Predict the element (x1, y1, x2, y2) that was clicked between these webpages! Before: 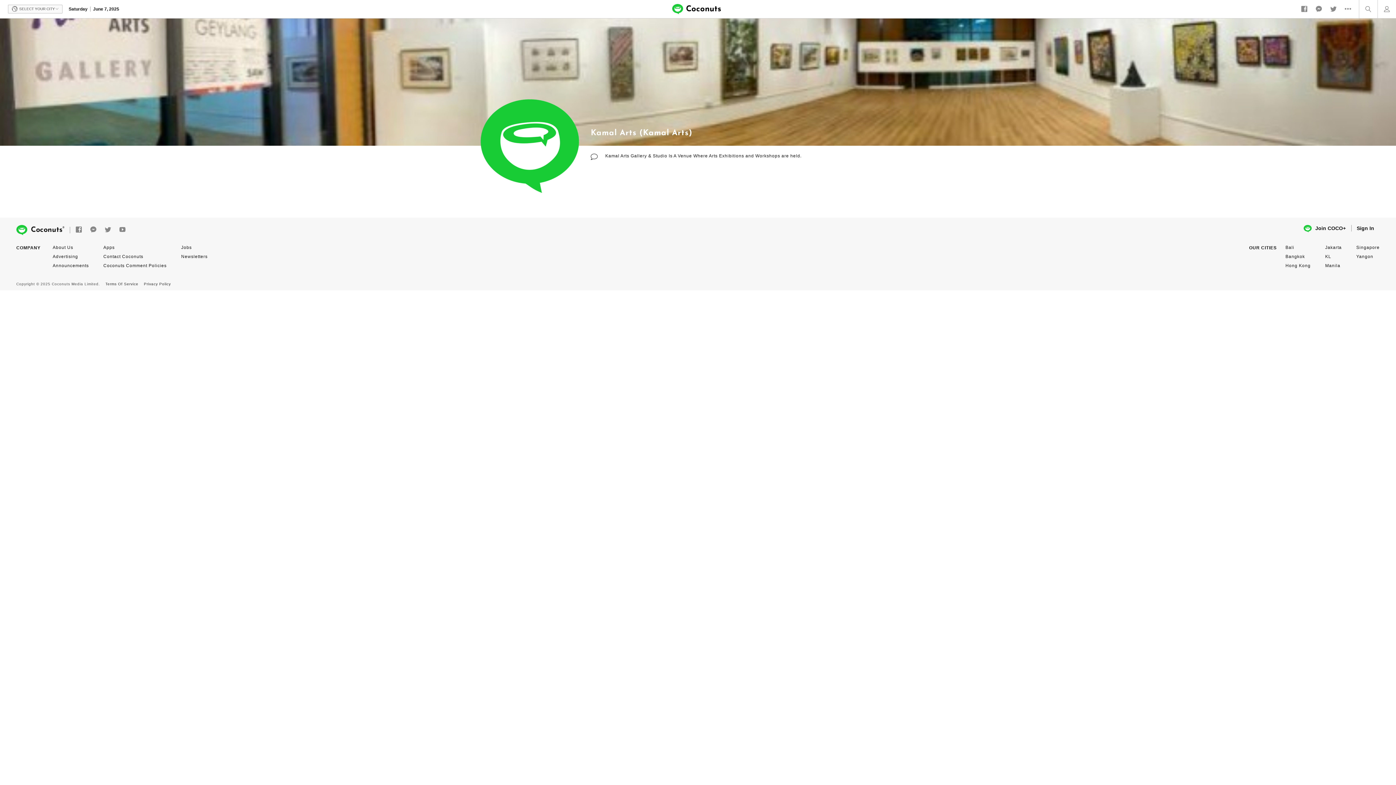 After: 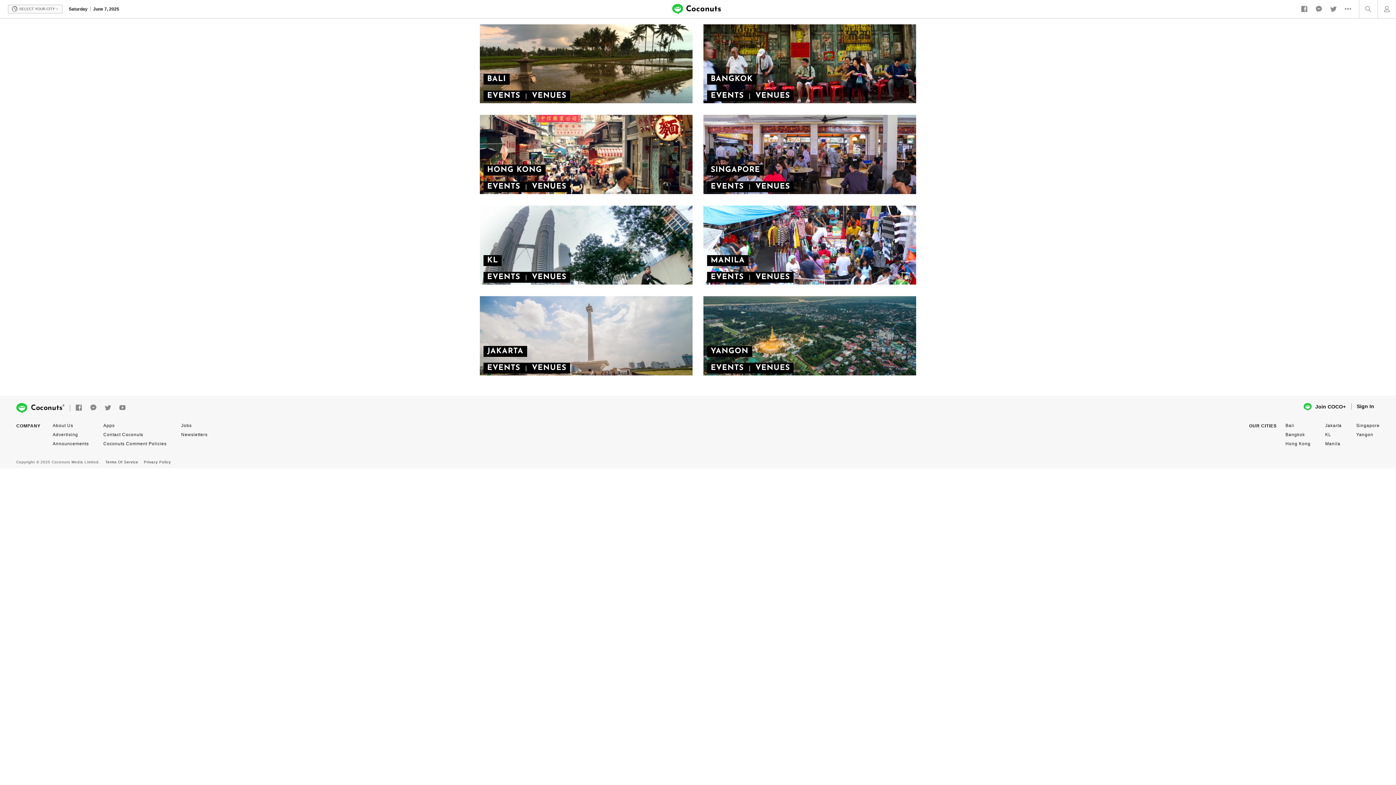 Action: bbox: (16, 224, 64, 235) label: Coconuts
®